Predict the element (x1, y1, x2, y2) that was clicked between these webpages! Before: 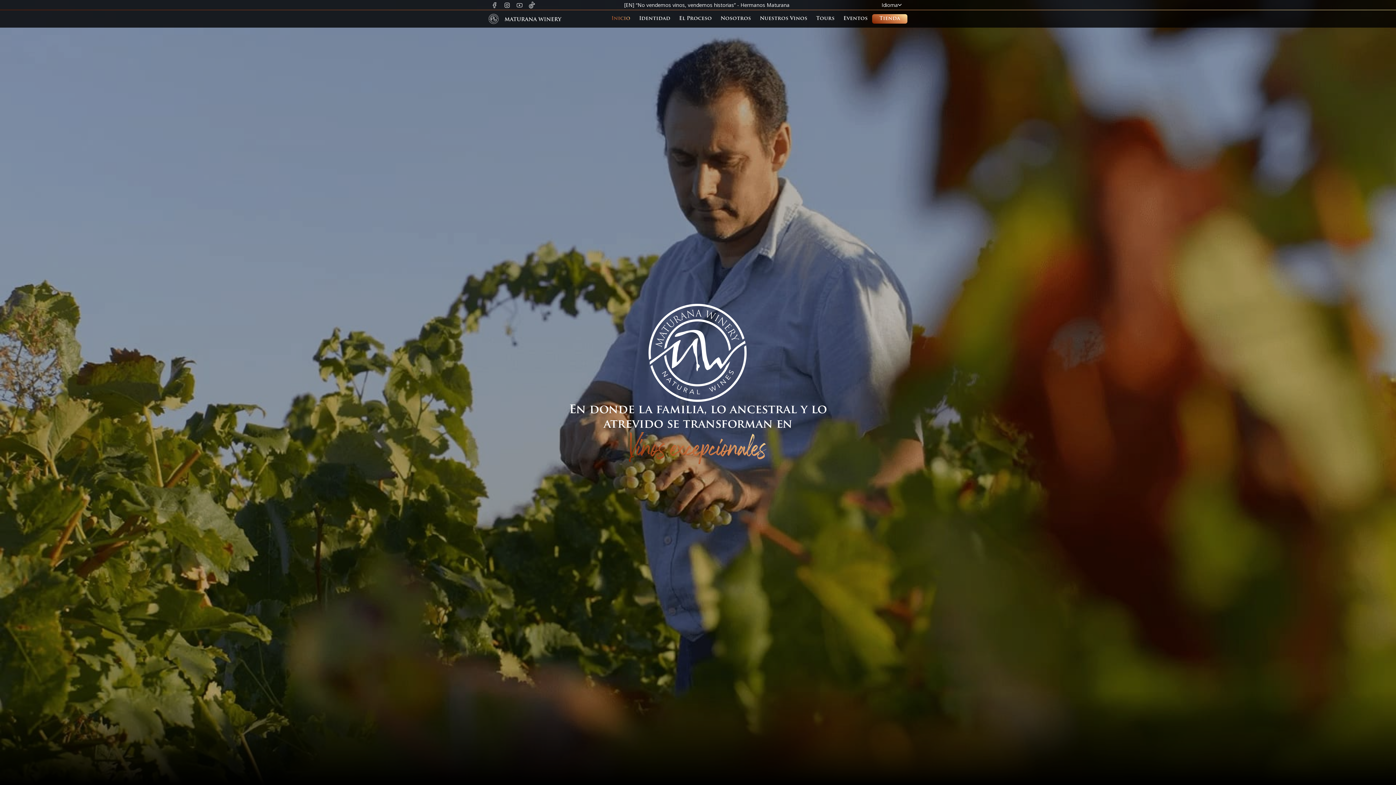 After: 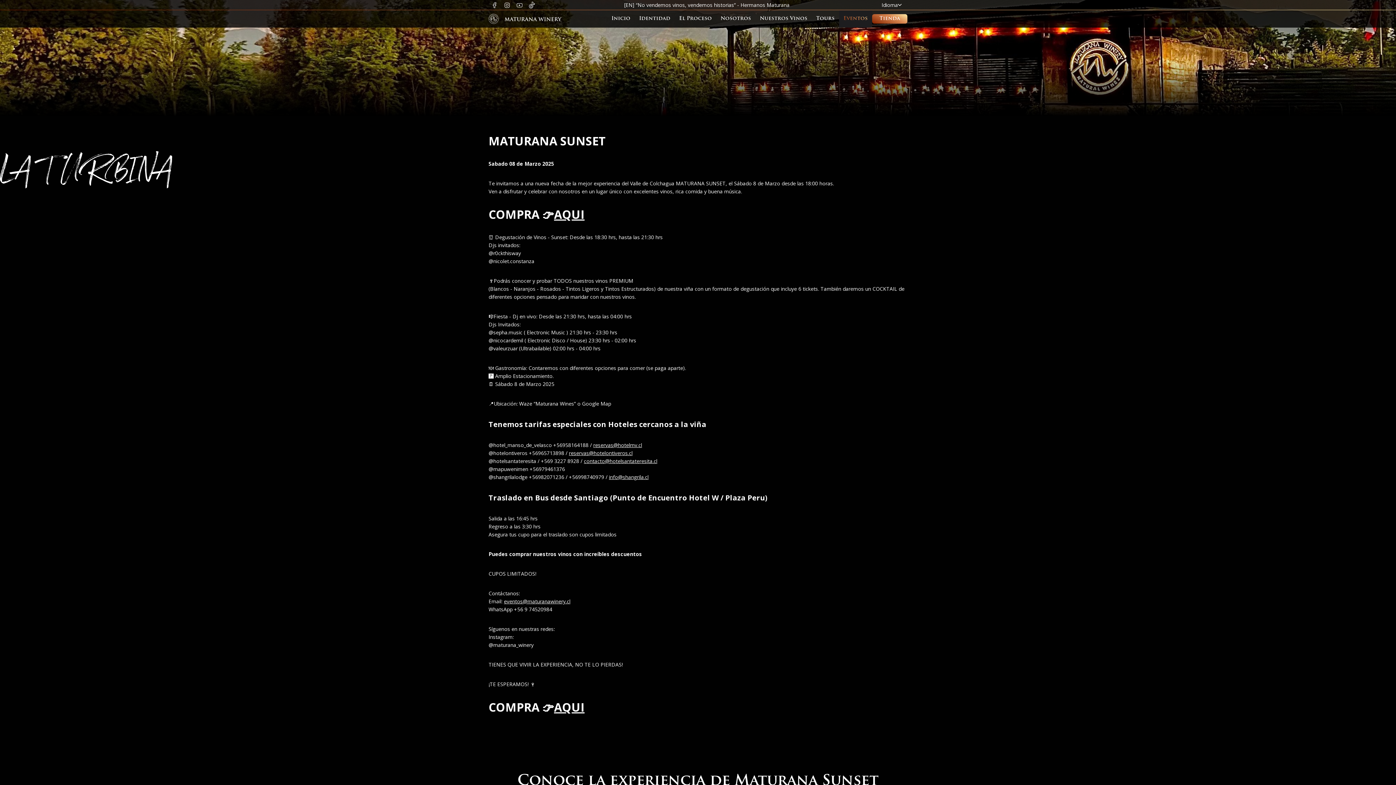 Action: bbox: (839, 10, 872, 27) label: Eventos